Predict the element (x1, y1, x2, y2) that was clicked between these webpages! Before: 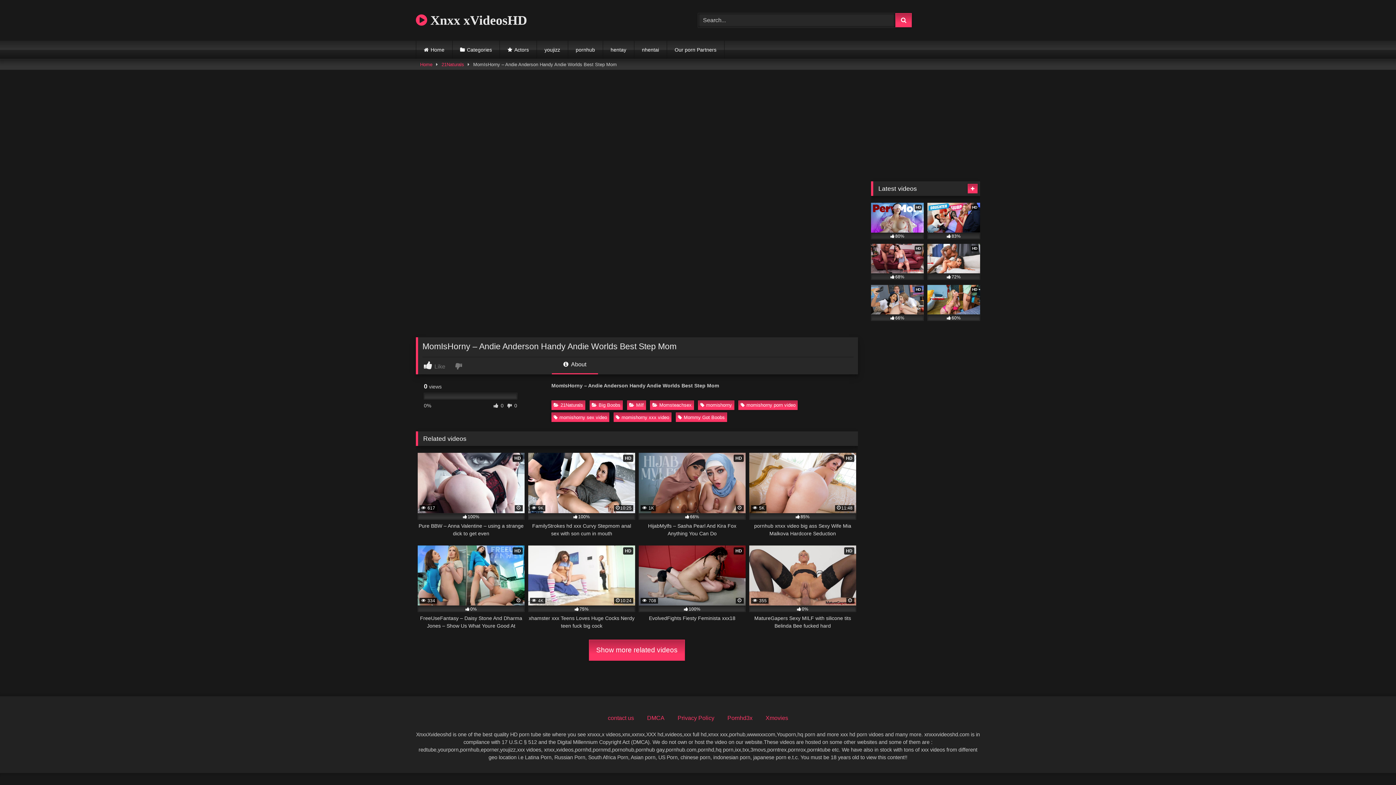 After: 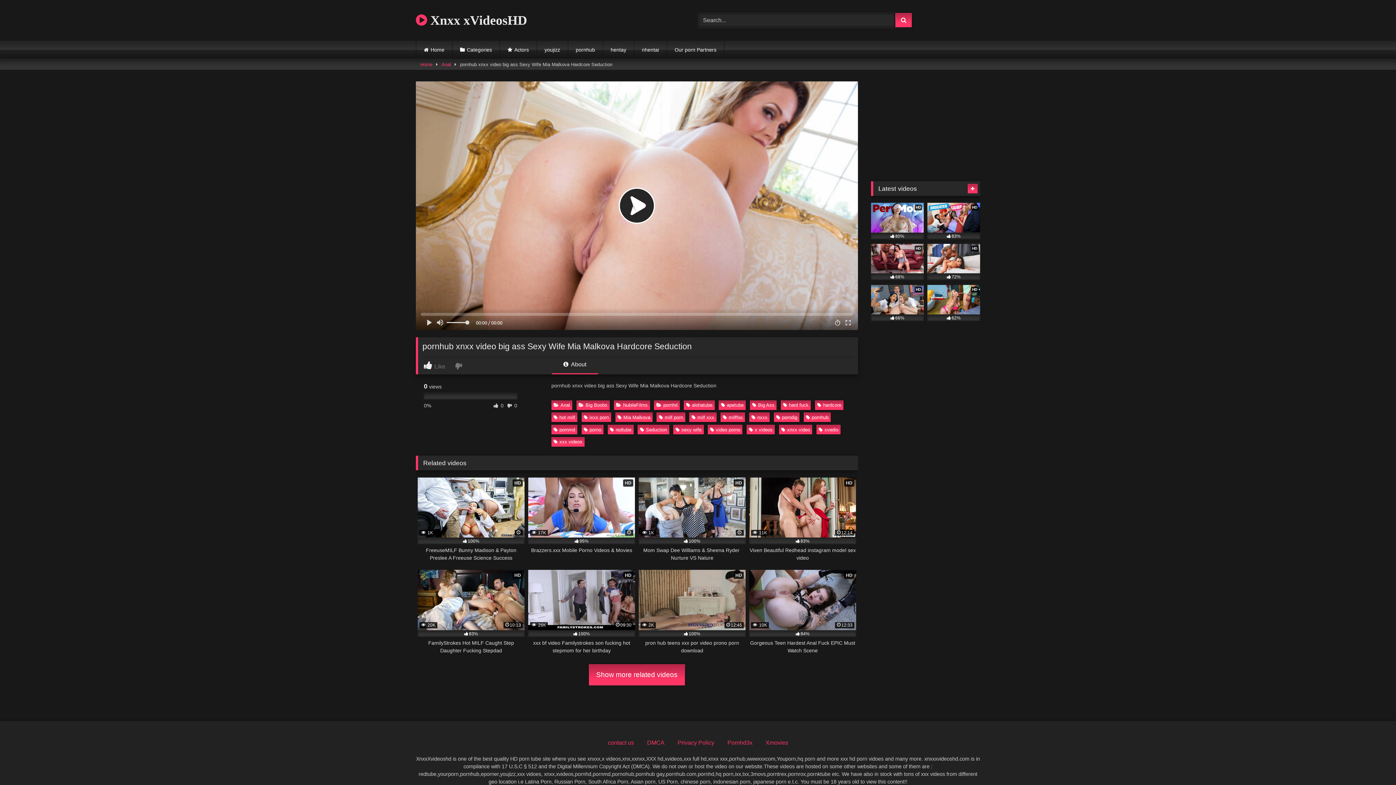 Action: label: HD
 5K
11:48
85%
pornhub xnxx video big ass Sexy Wife Mia Malkova Hardcore Seduction bbox: (749, 453, 856, 537)